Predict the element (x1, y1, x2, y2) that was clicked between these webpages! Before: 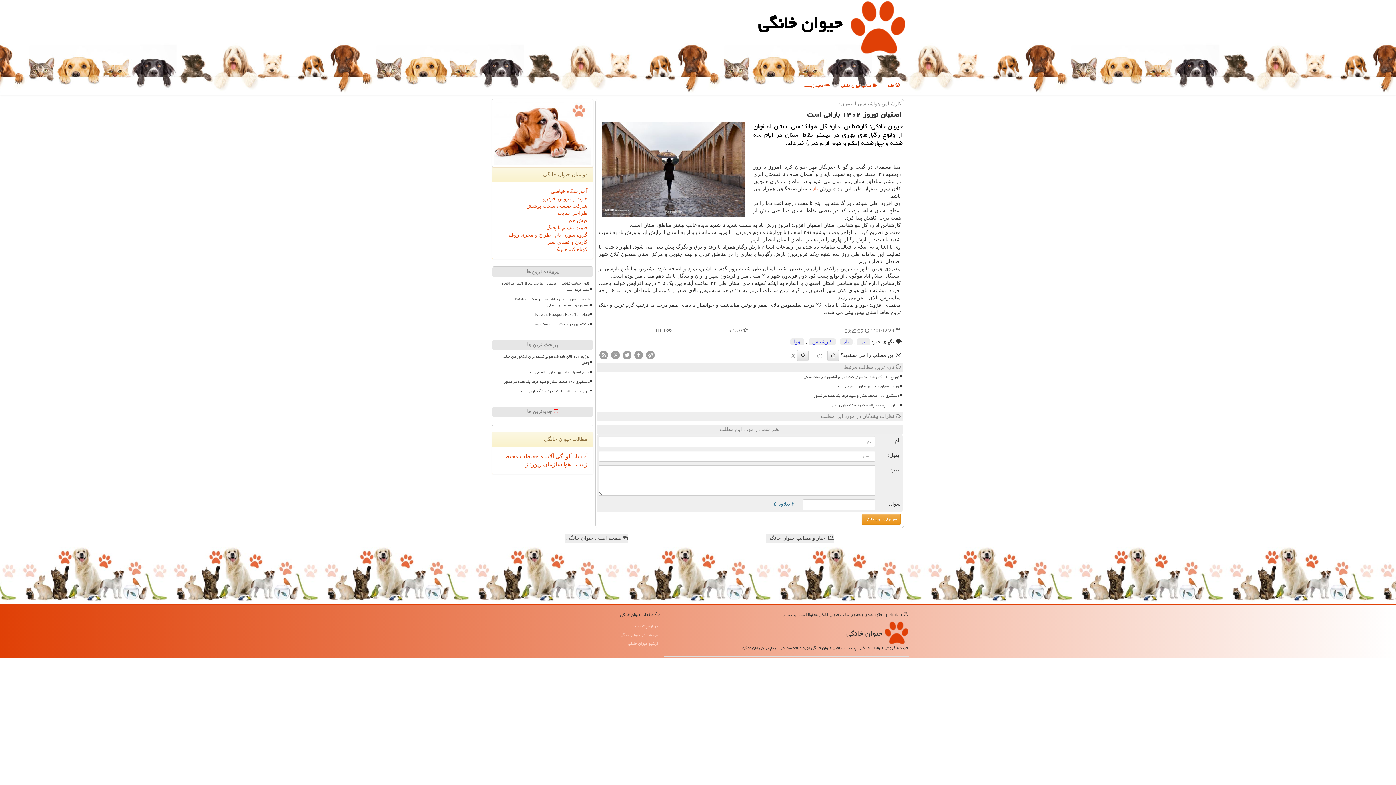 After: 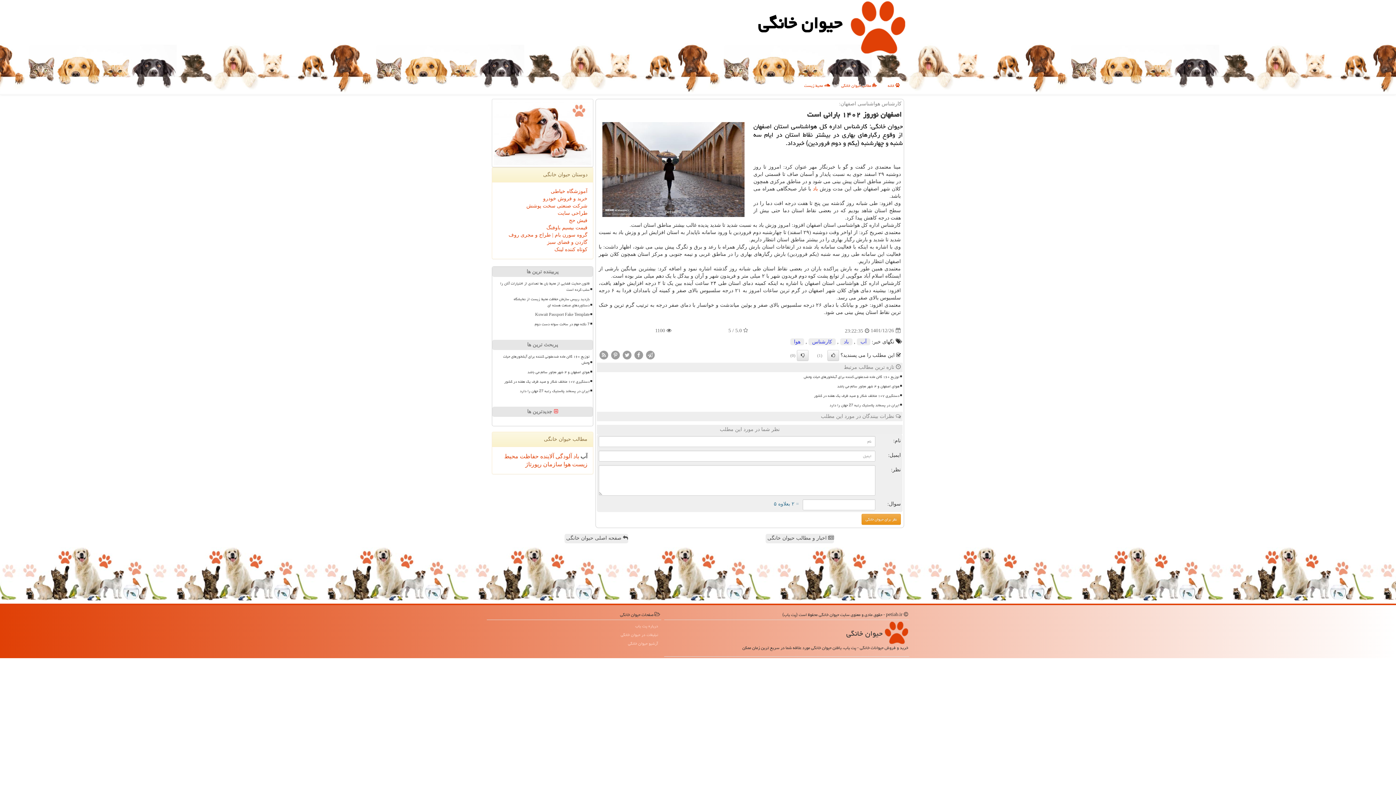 Action: bbox: (579, 453, 587, 459) label: آب 